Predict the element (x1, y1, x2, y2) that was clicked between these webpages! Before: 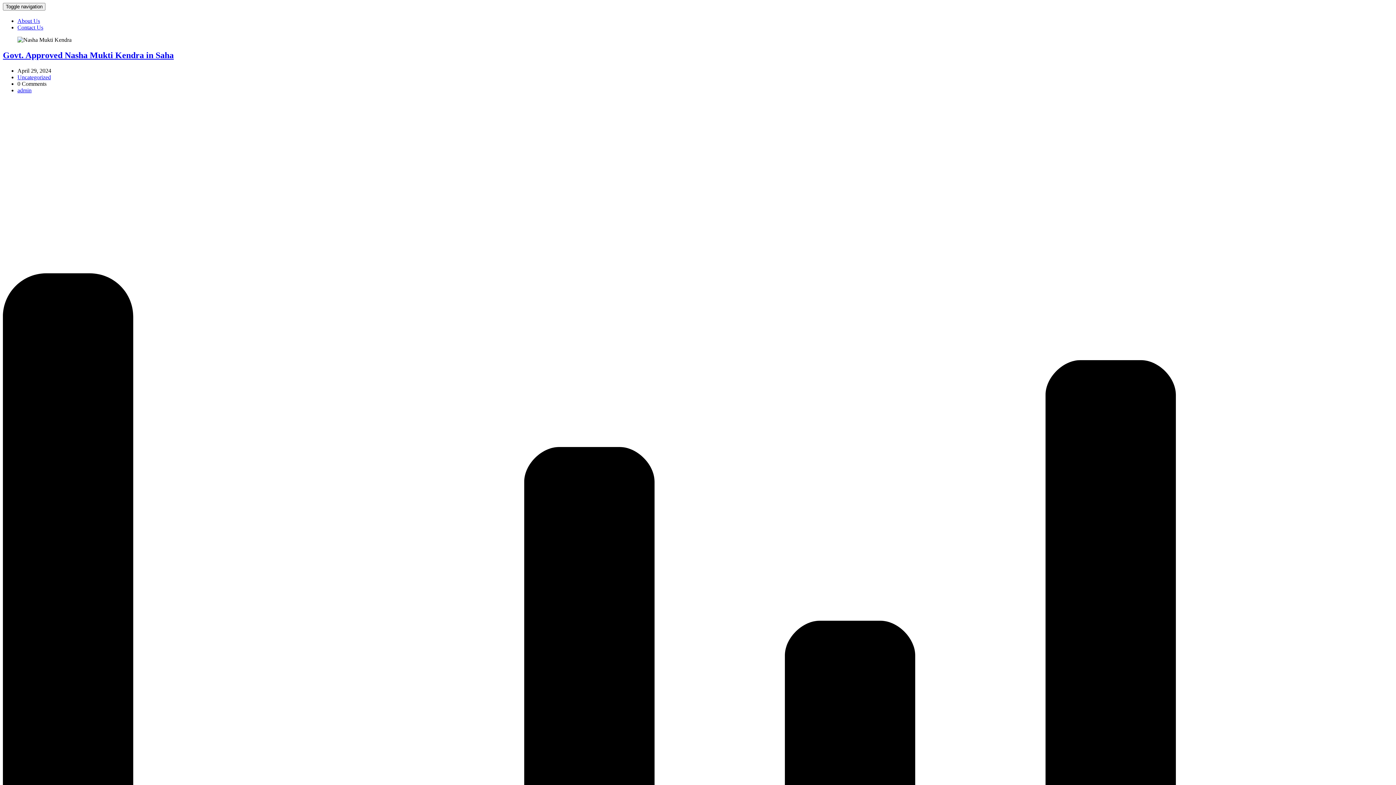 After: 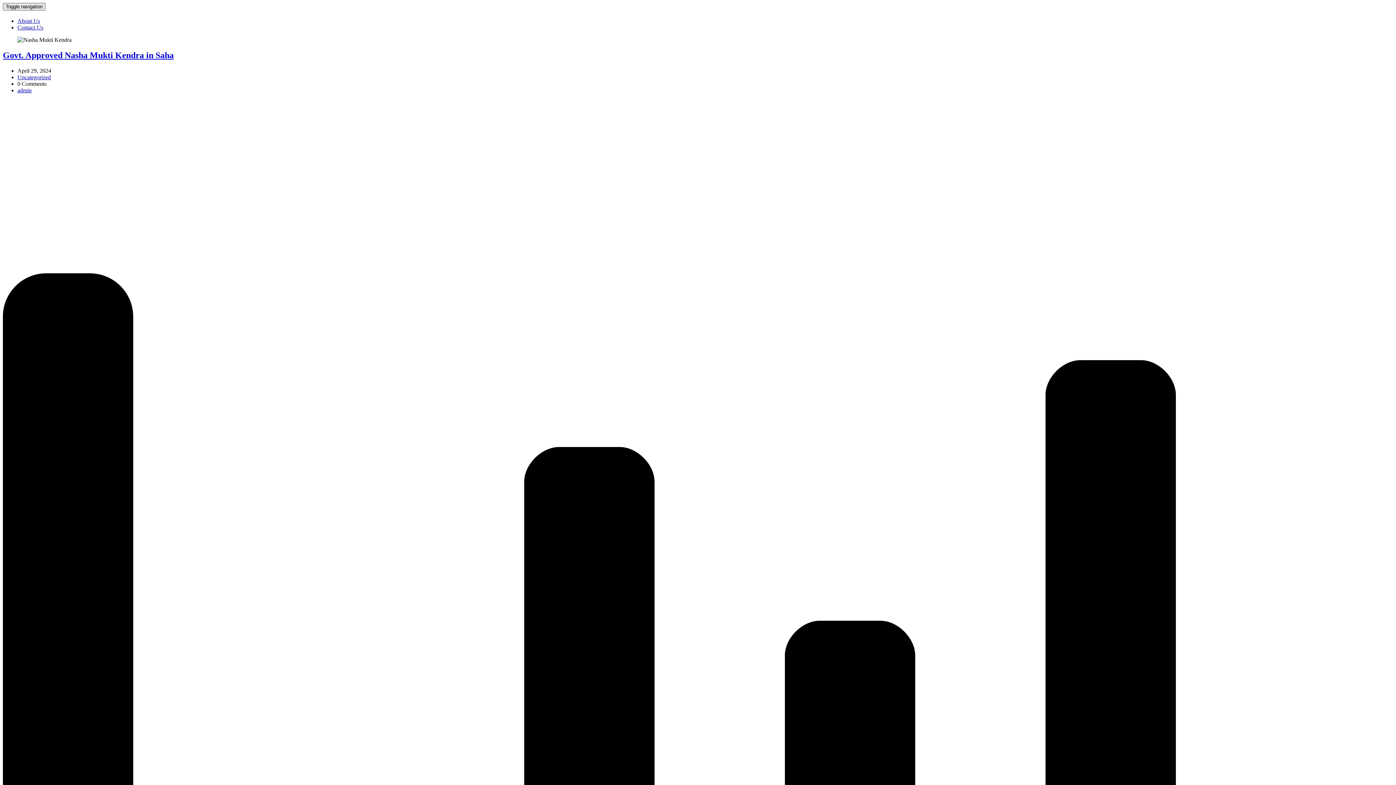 Action: label: Toggle navigation bbox: (2, 2, 45, 10)